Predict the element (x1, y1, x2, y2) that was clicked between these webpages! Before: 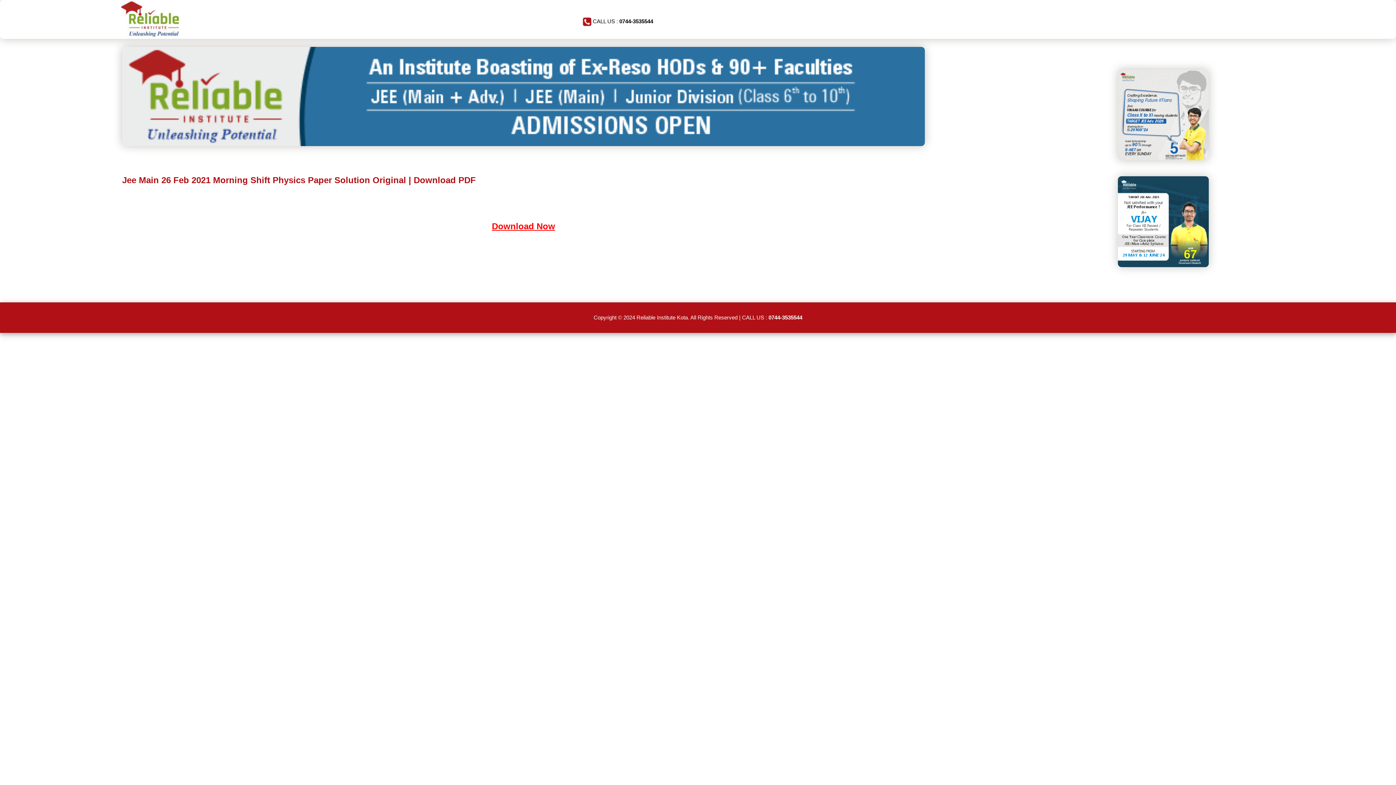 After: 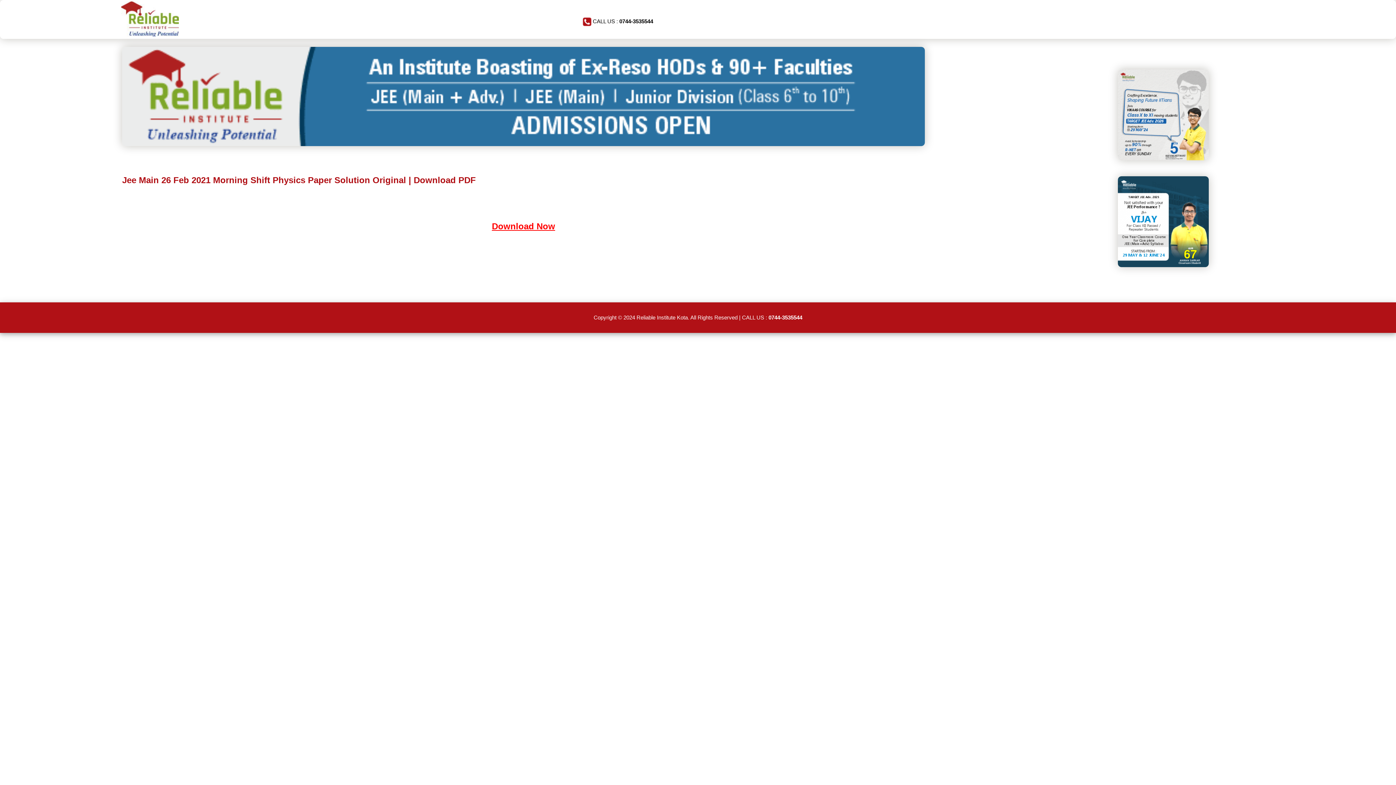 Action: bbox: (1118, 218, 1209, 224)